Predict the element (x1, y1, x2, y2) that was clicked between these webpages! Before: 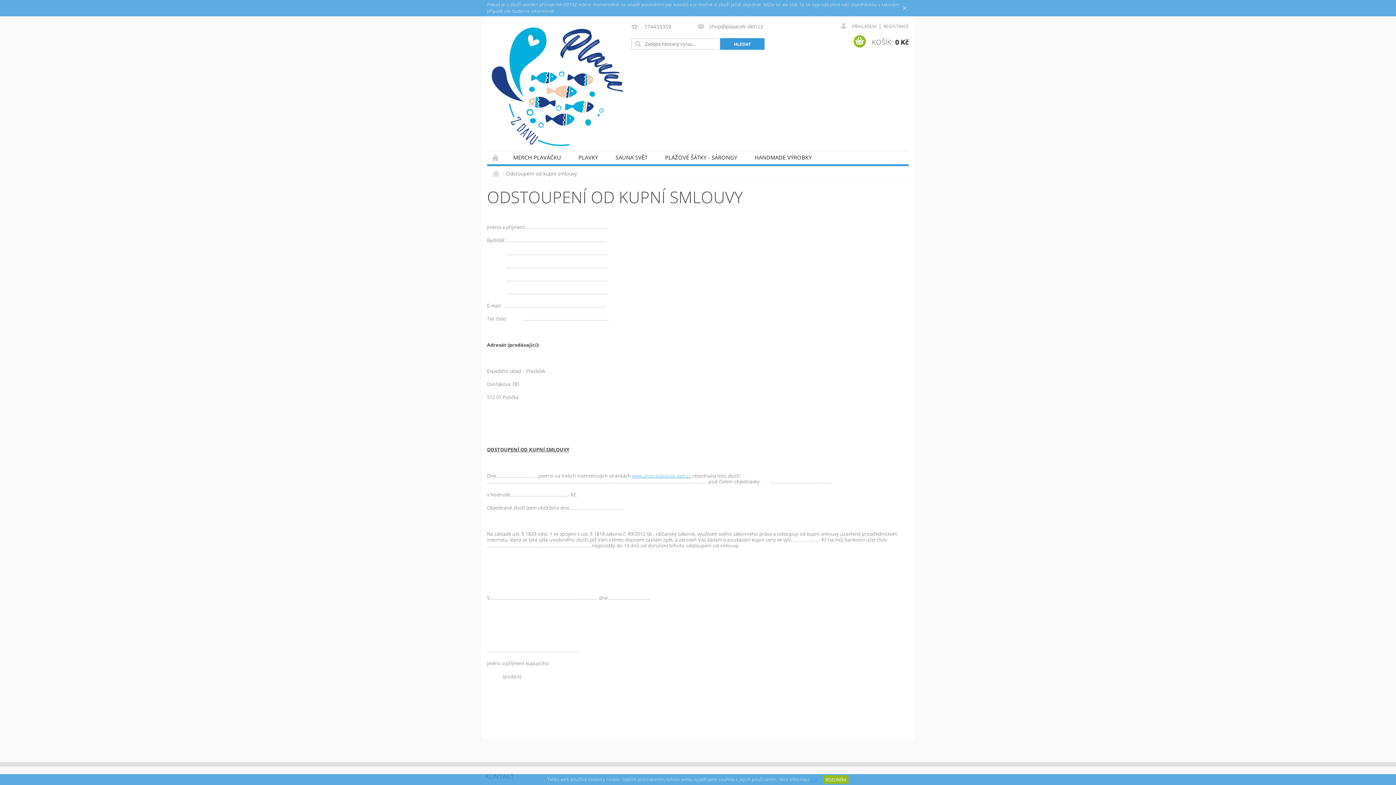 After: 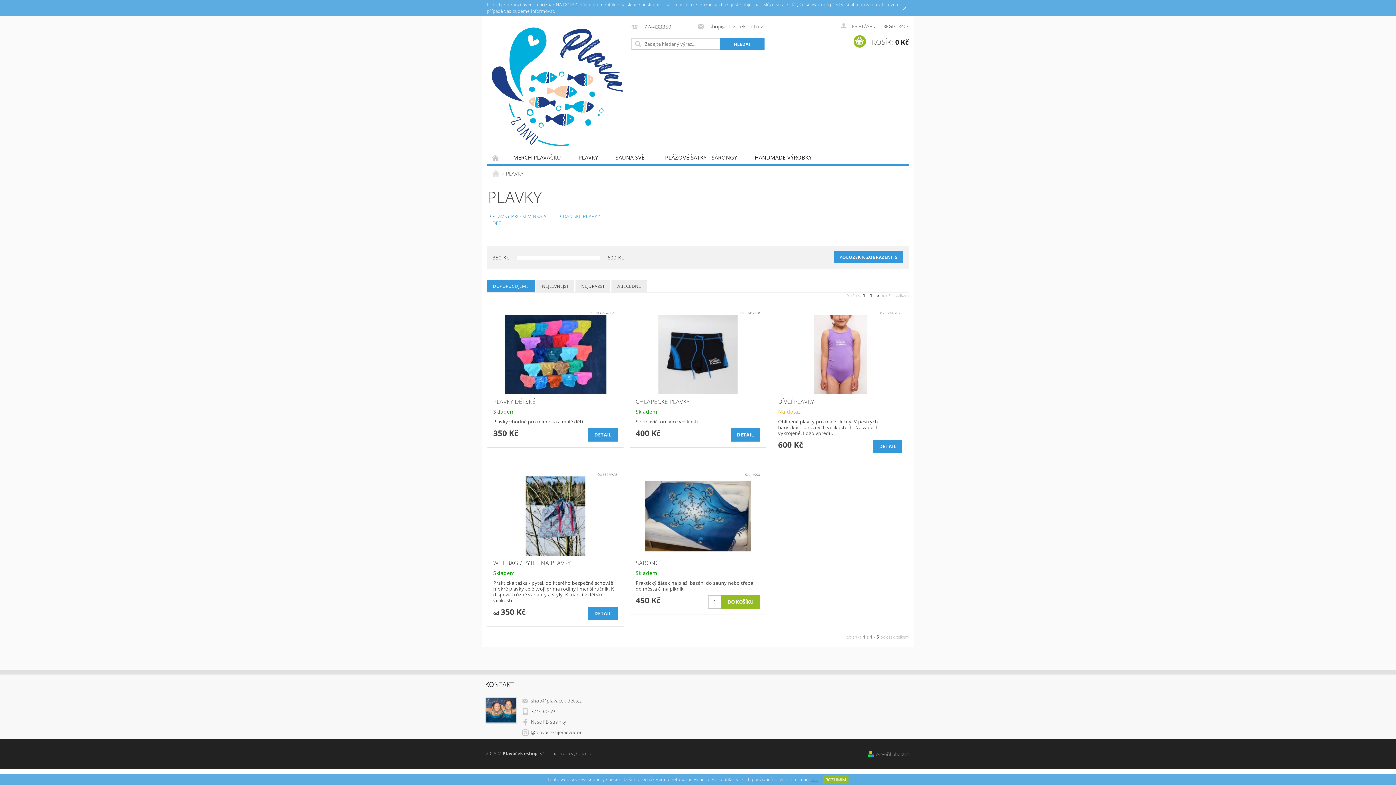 Action: bbox: (569, 151, 606, 163) label: PLAVKY